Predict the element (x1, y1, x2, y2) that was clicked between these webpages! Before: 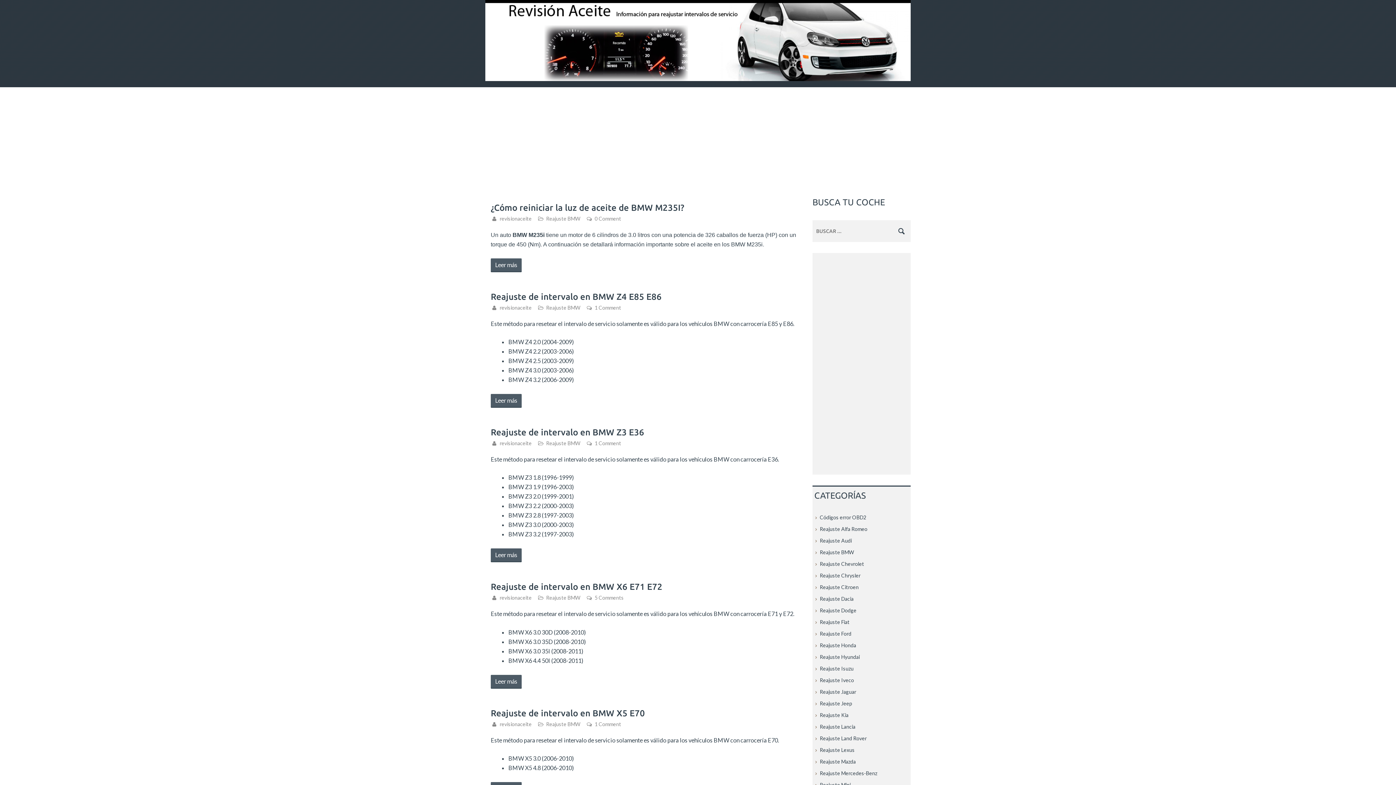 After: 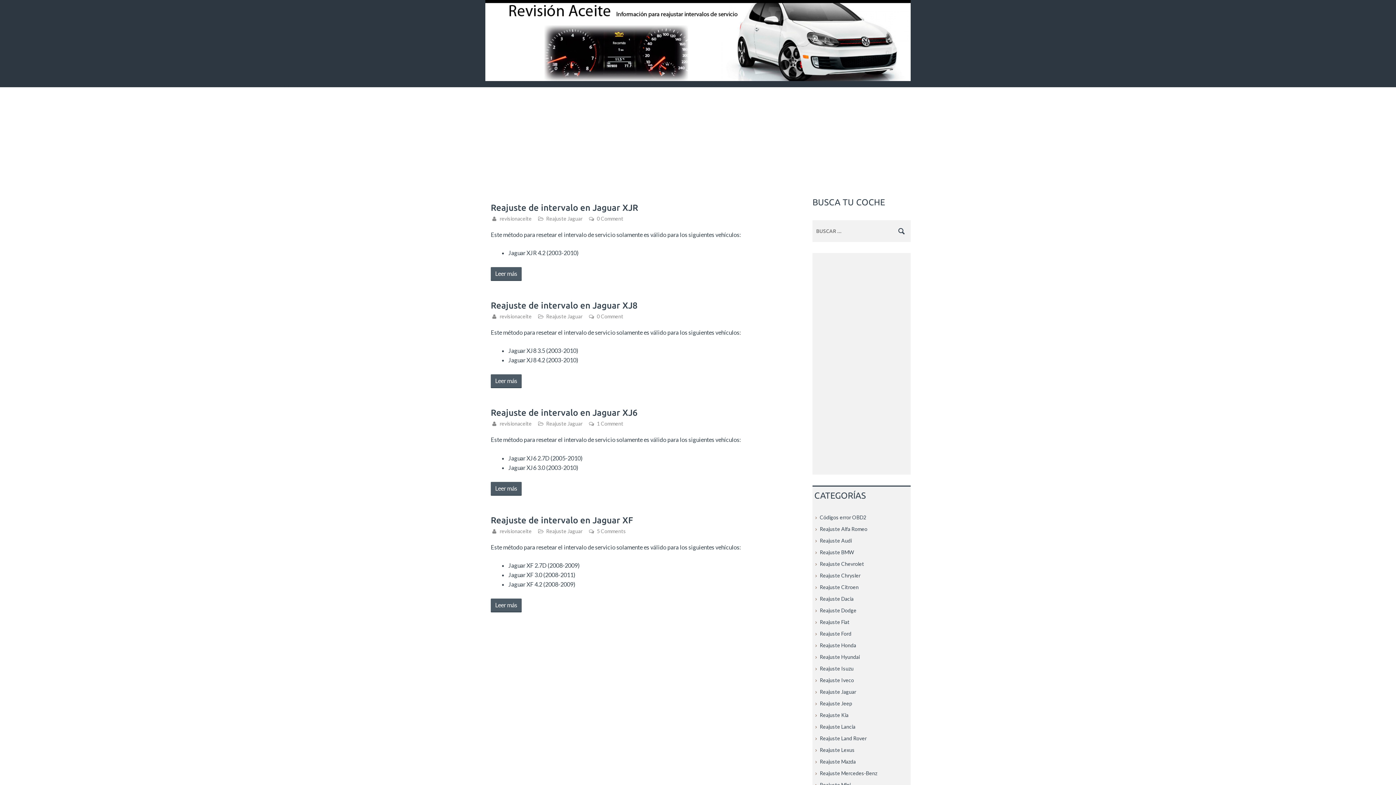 Action: bbox: (820, 689, 856, 695) label: Reajuste Jaguar